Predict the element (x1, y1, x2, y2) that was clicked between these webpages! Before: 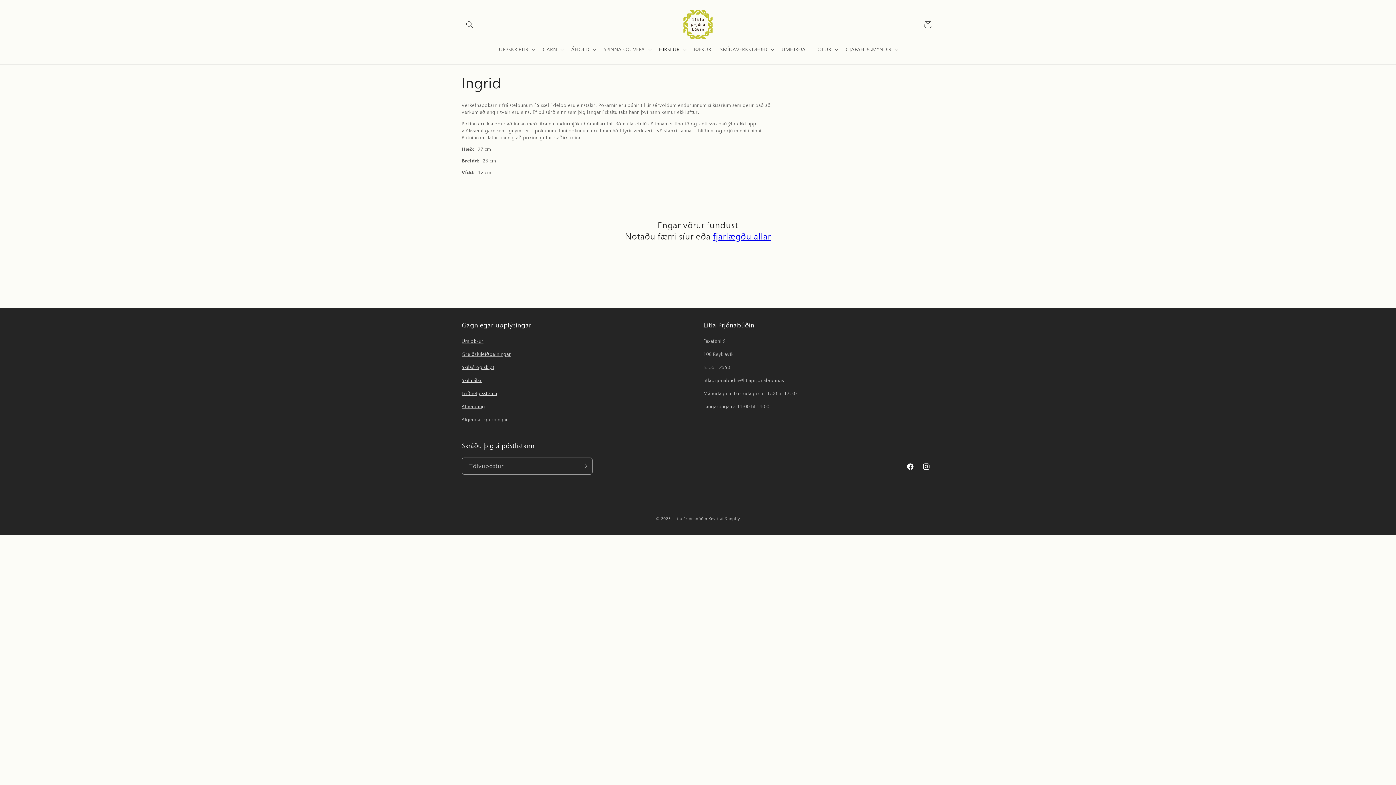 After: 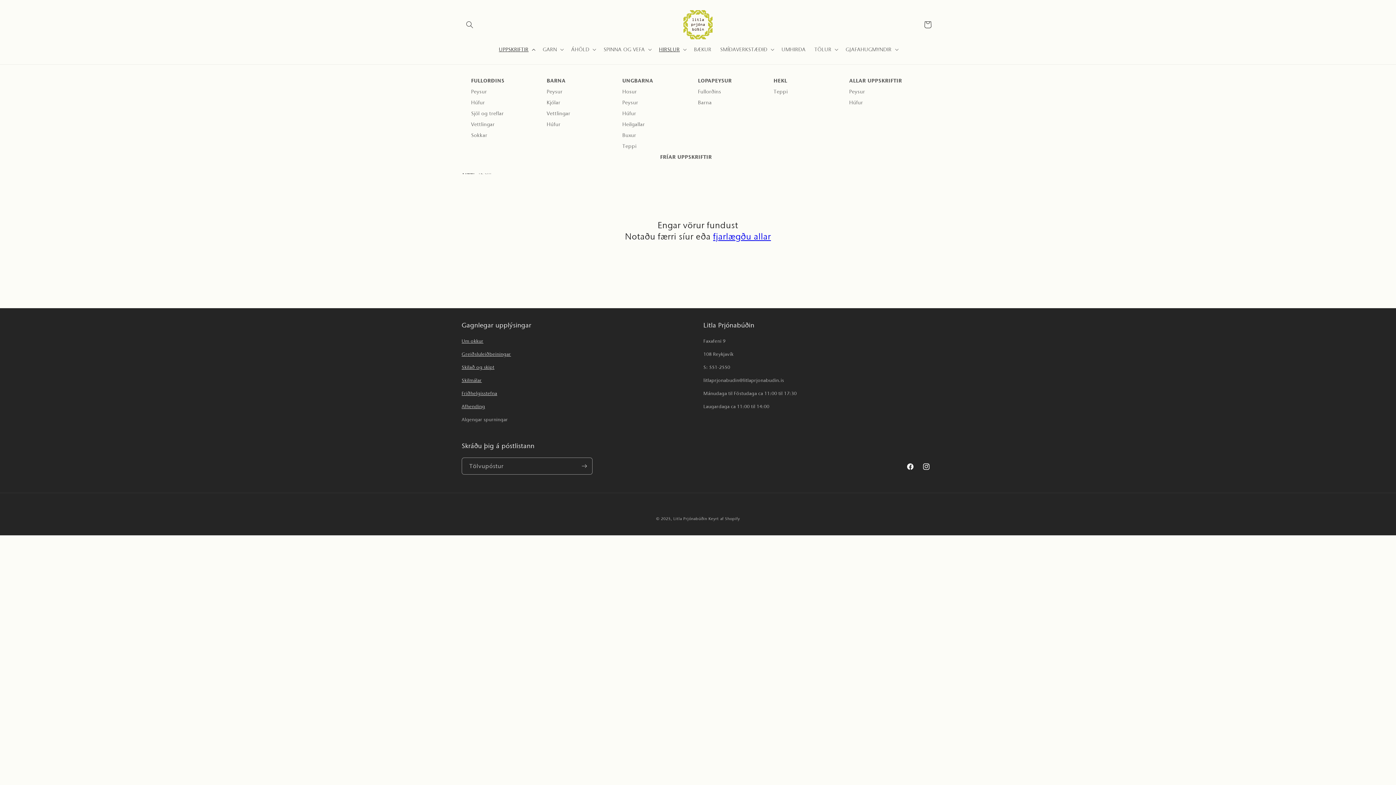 Action: label: UPPSKRIFTIR bbox: (494, 41, 538, 57)